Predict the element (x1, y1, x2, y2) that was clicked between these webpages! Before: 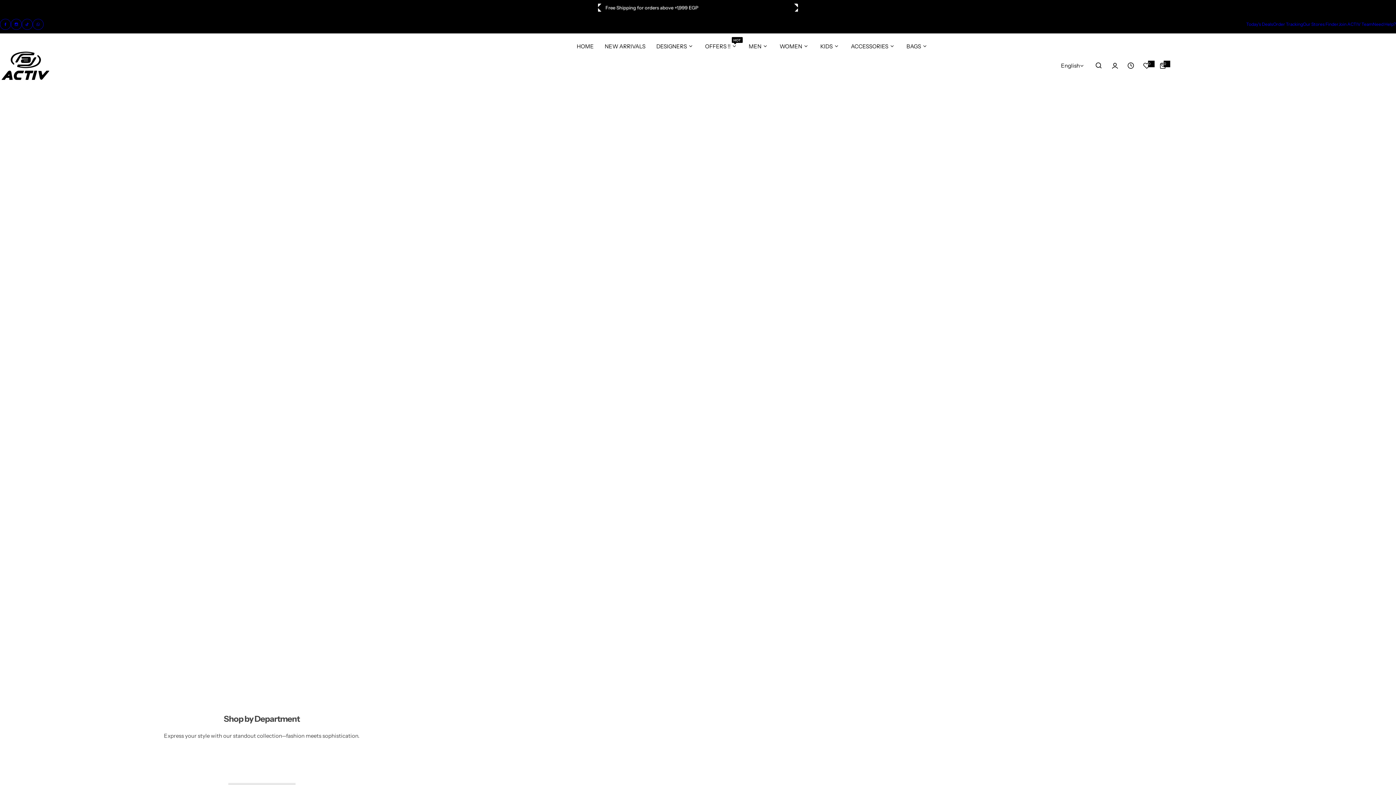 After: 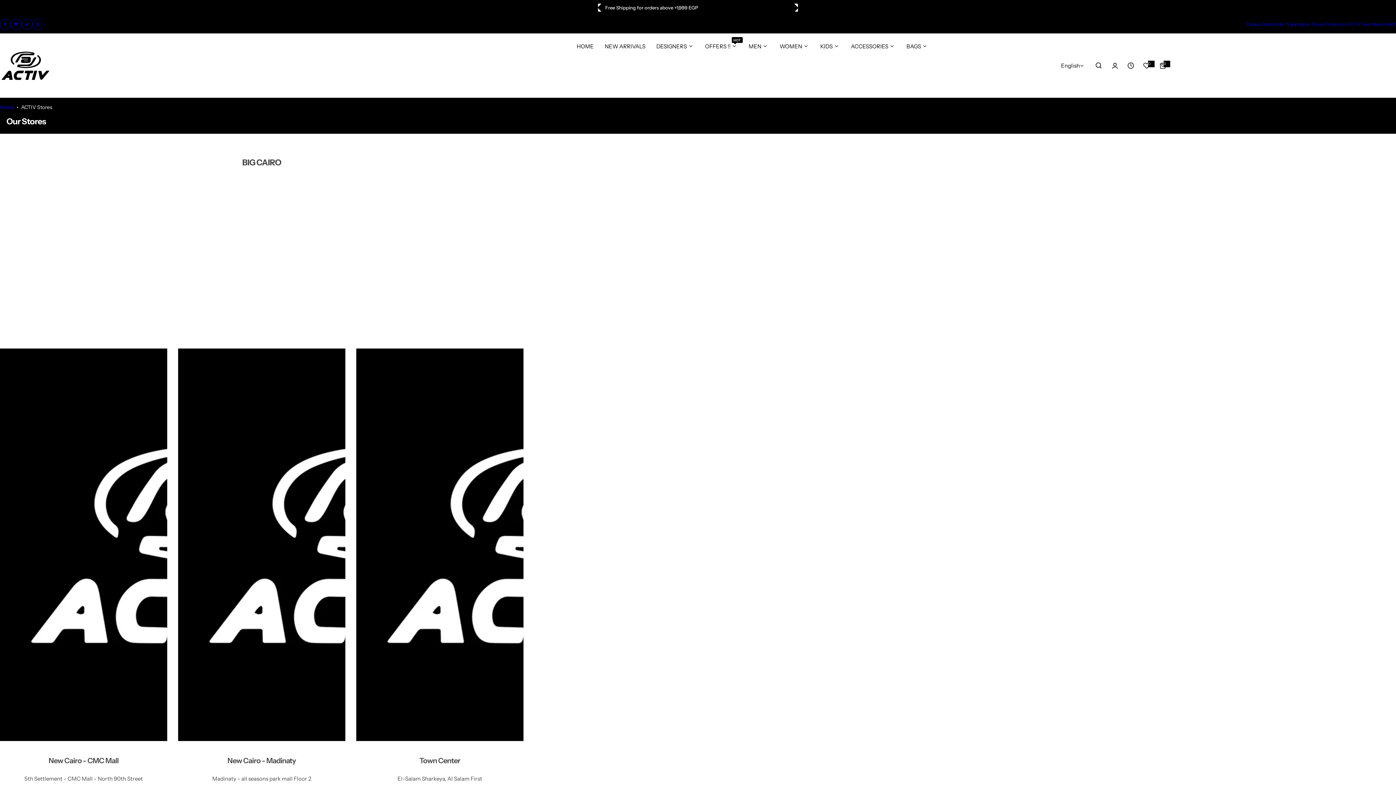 Action: label: Our Stores Finder bbox: (1303, 20, 1338, 28)